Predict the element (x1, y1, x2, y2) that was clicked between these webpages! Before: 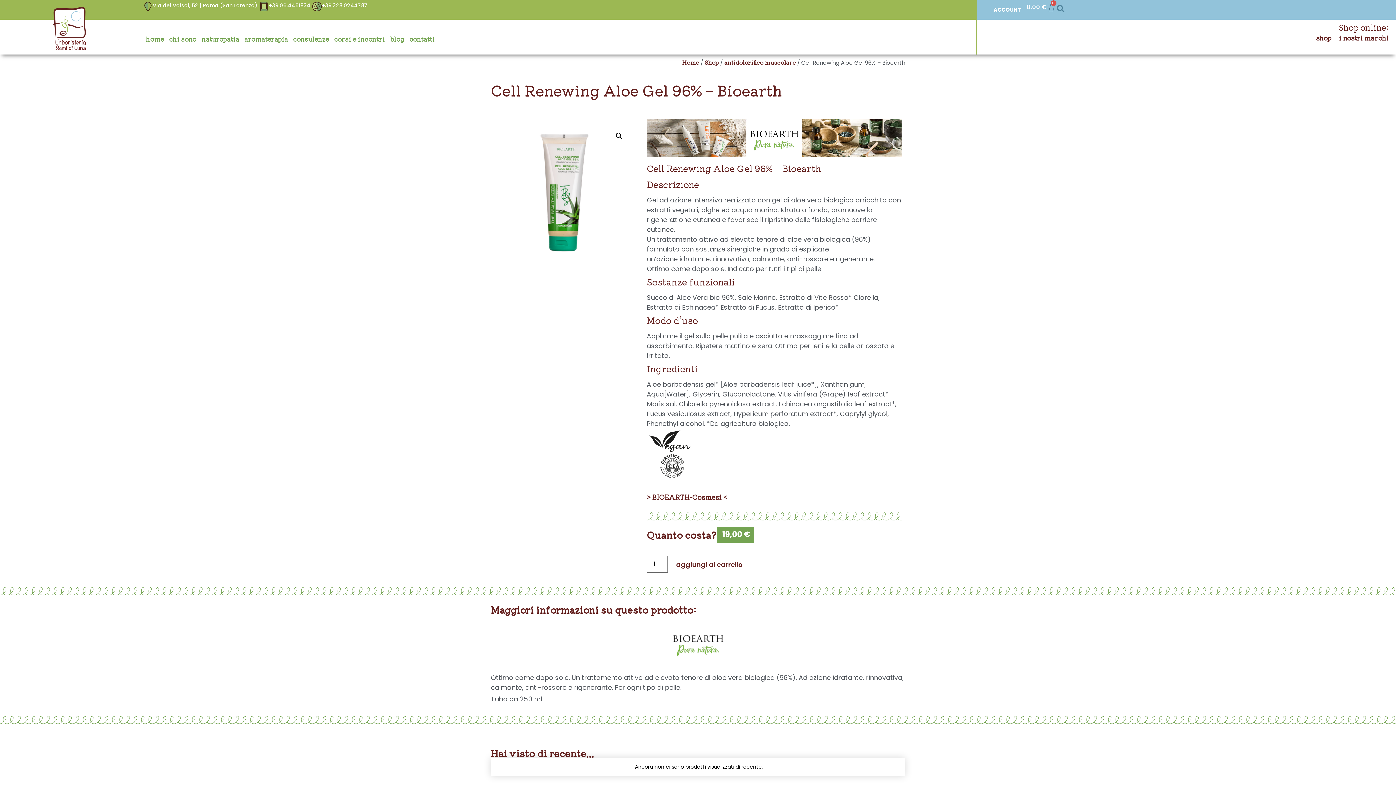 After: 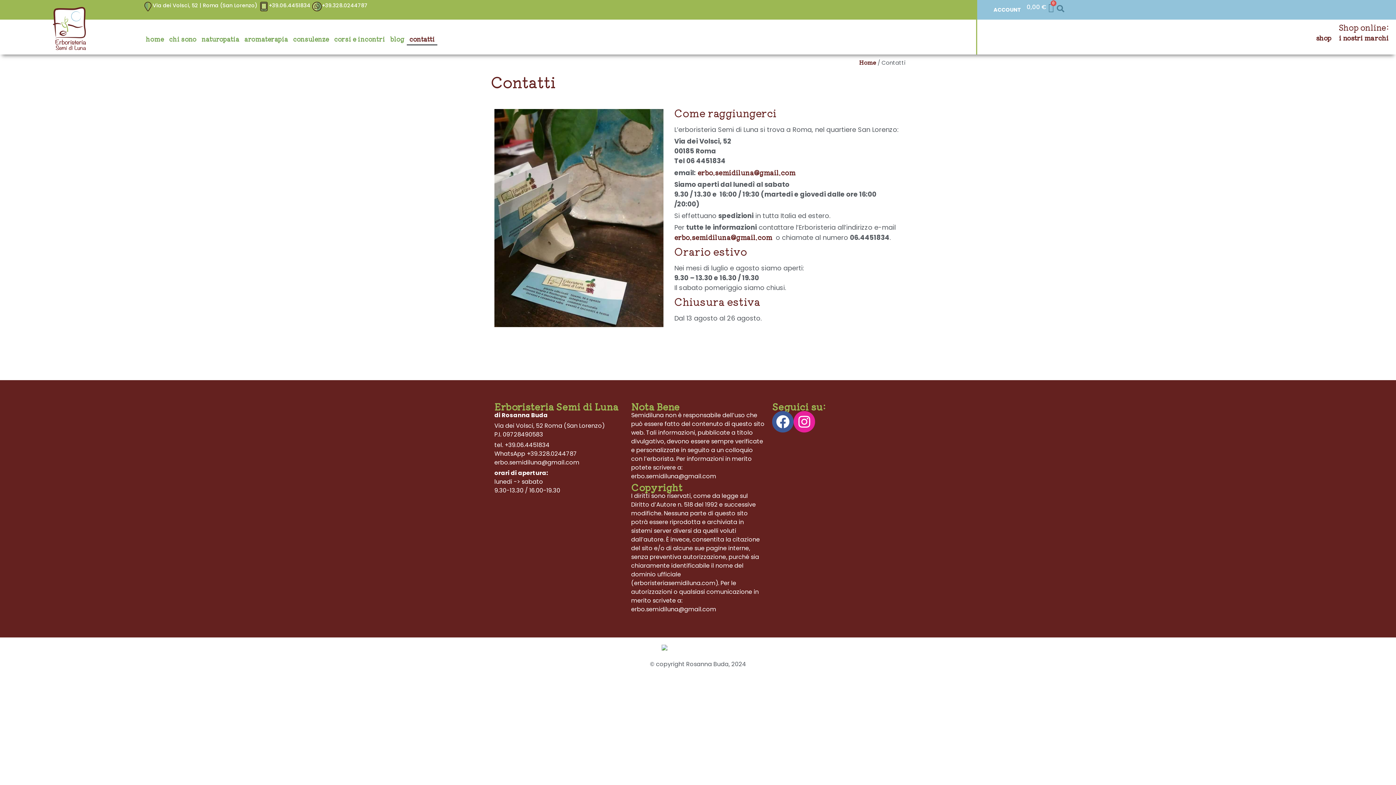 Action: bbox: (406, 32, 437, 45) label: contatti